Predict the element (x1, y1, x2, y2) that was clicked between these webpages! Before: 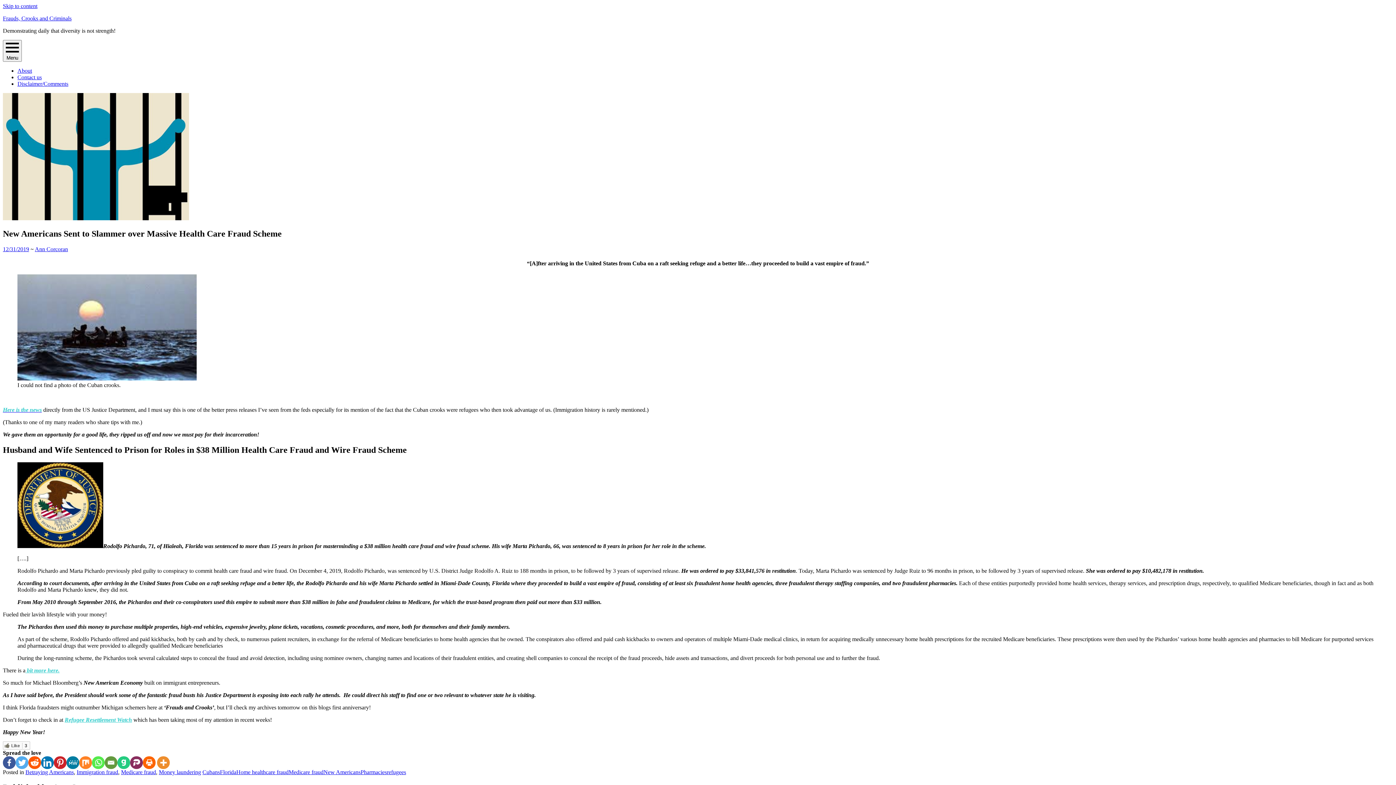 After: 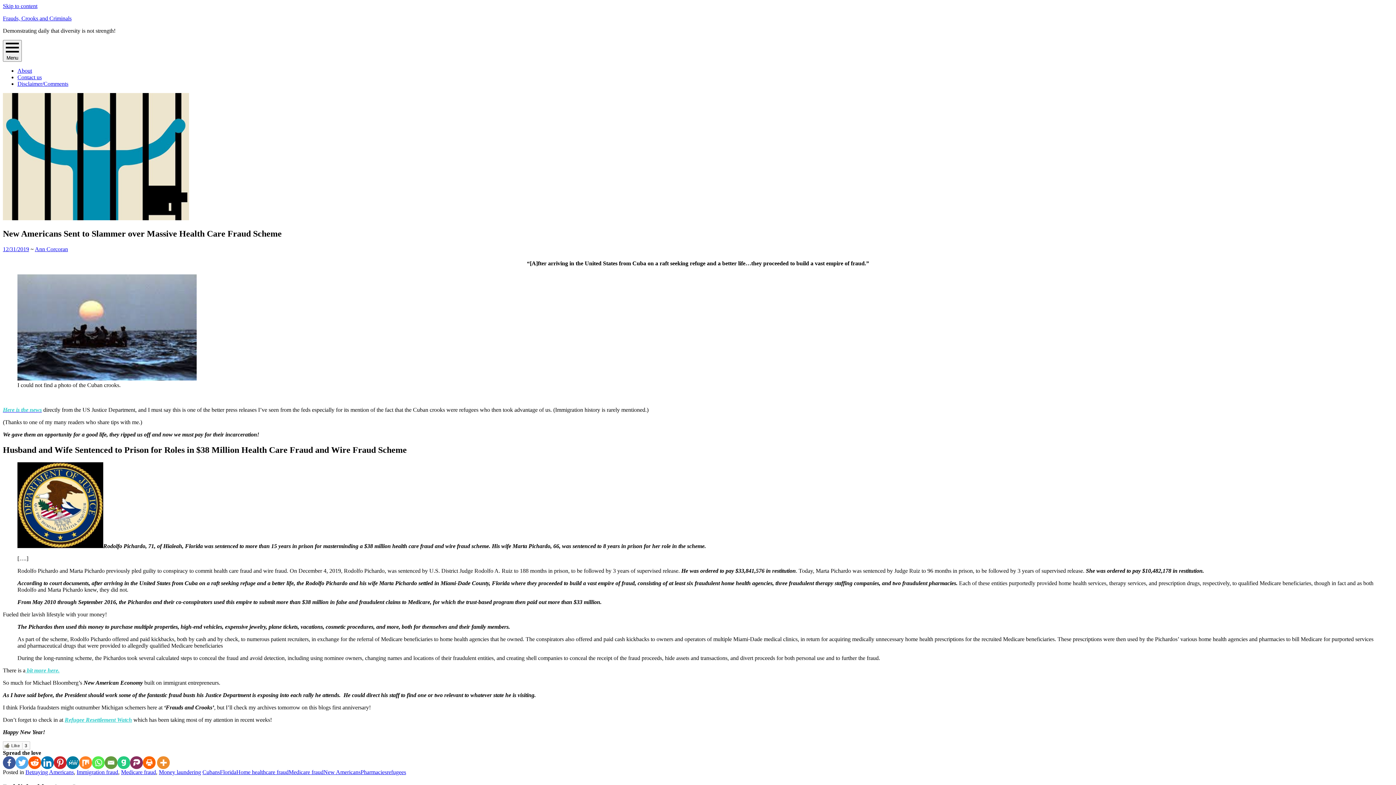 Action: bbox: (104, 756, 117, 769)